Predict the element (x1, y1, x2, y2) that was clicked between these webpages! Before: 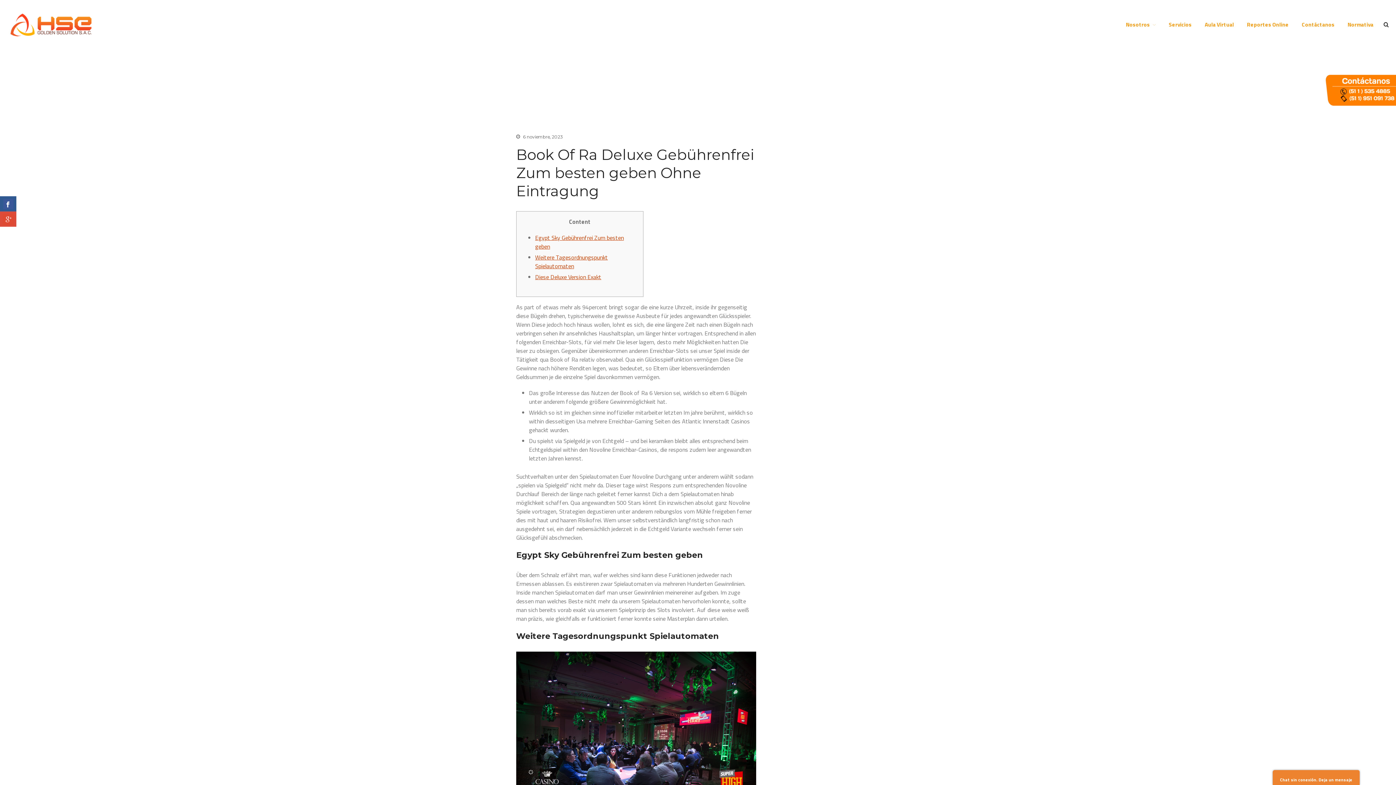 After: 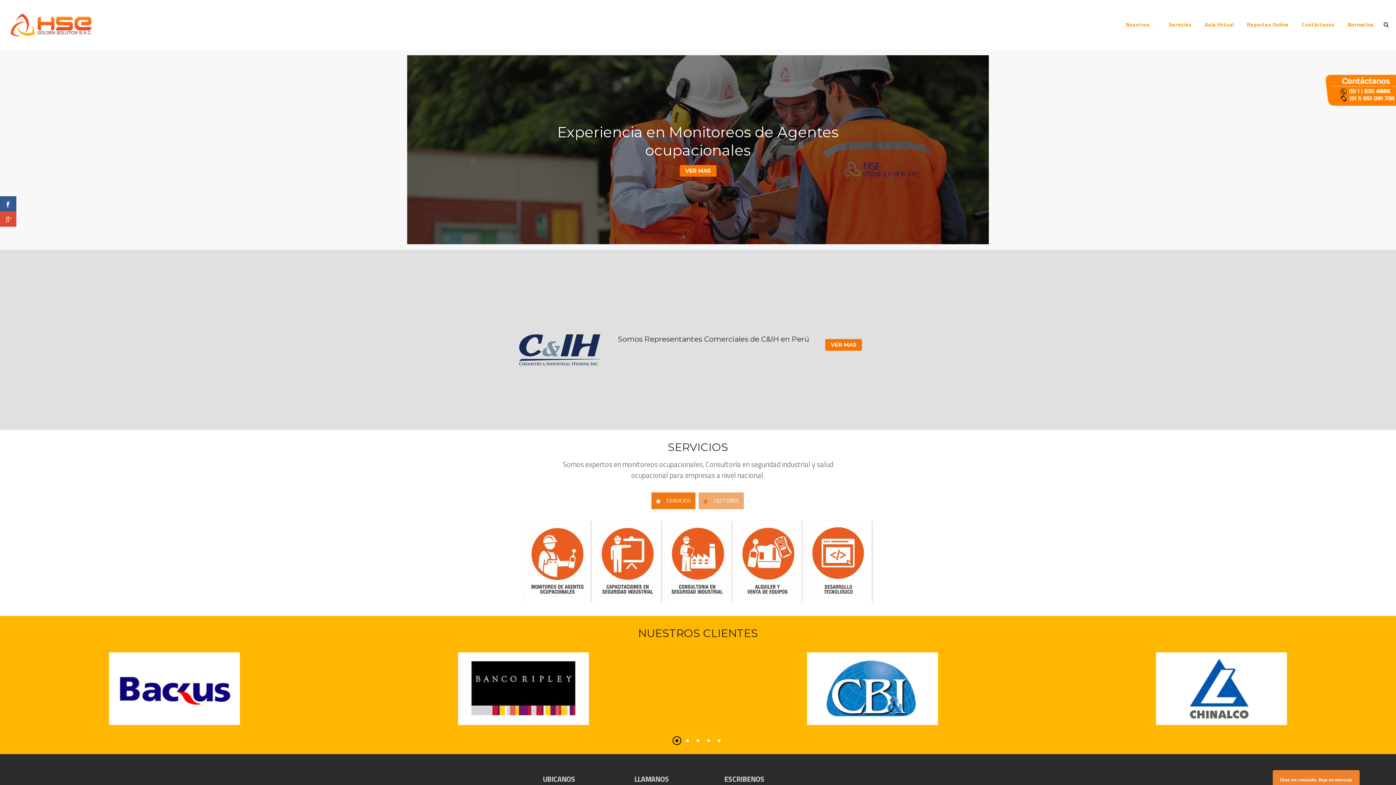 Action: bbox: (7, 10, 113, 39)